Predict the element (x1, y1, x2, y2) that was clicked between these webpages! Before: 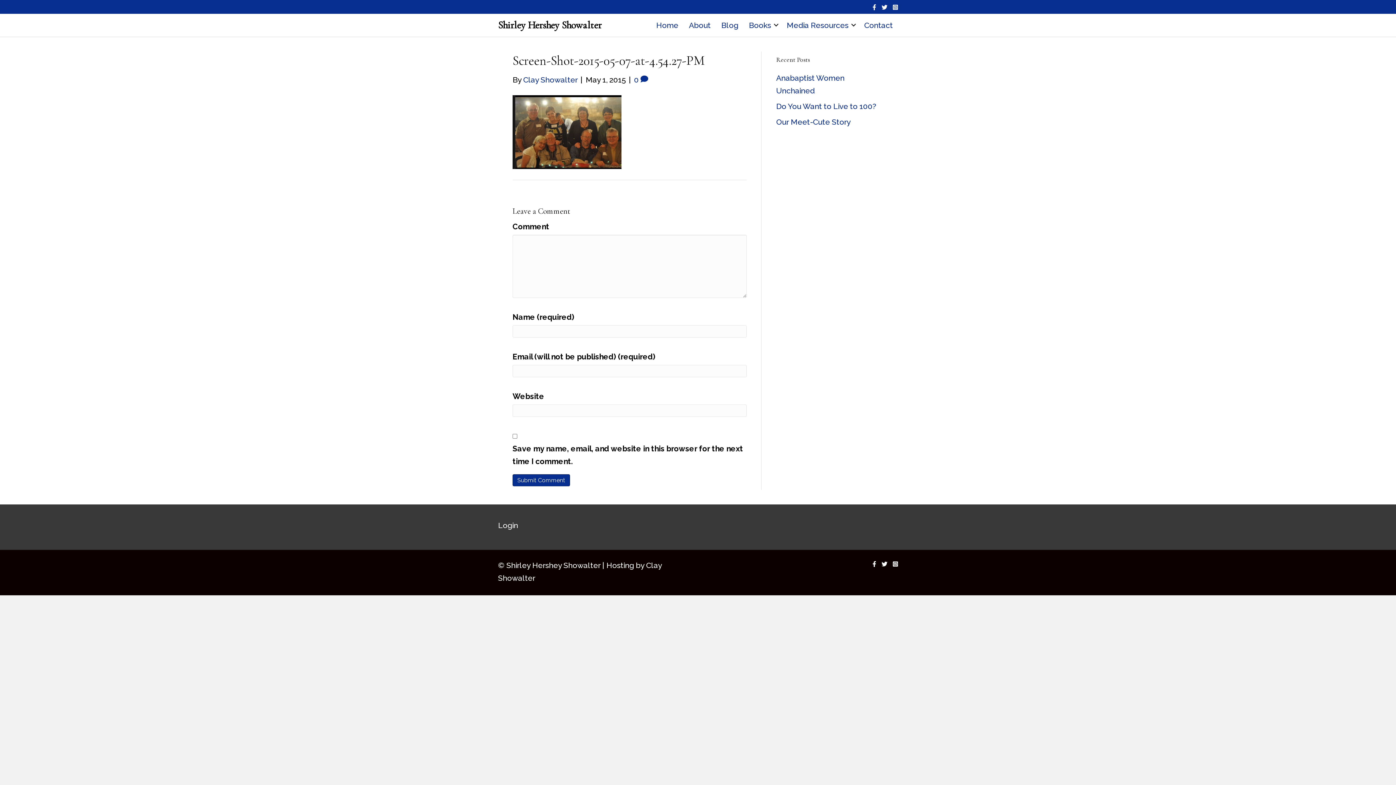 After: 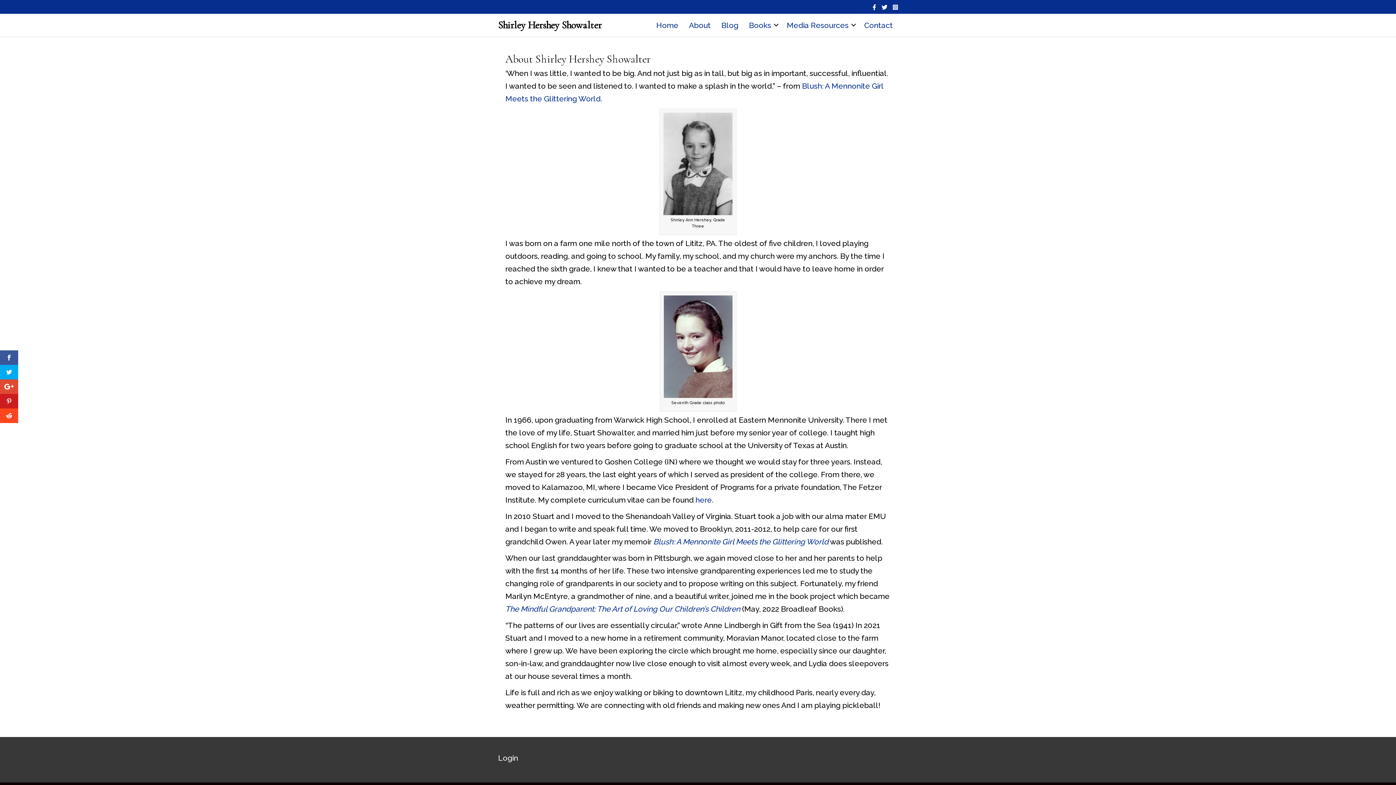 Action: label: About bbox: (684, 13, 716, 36)